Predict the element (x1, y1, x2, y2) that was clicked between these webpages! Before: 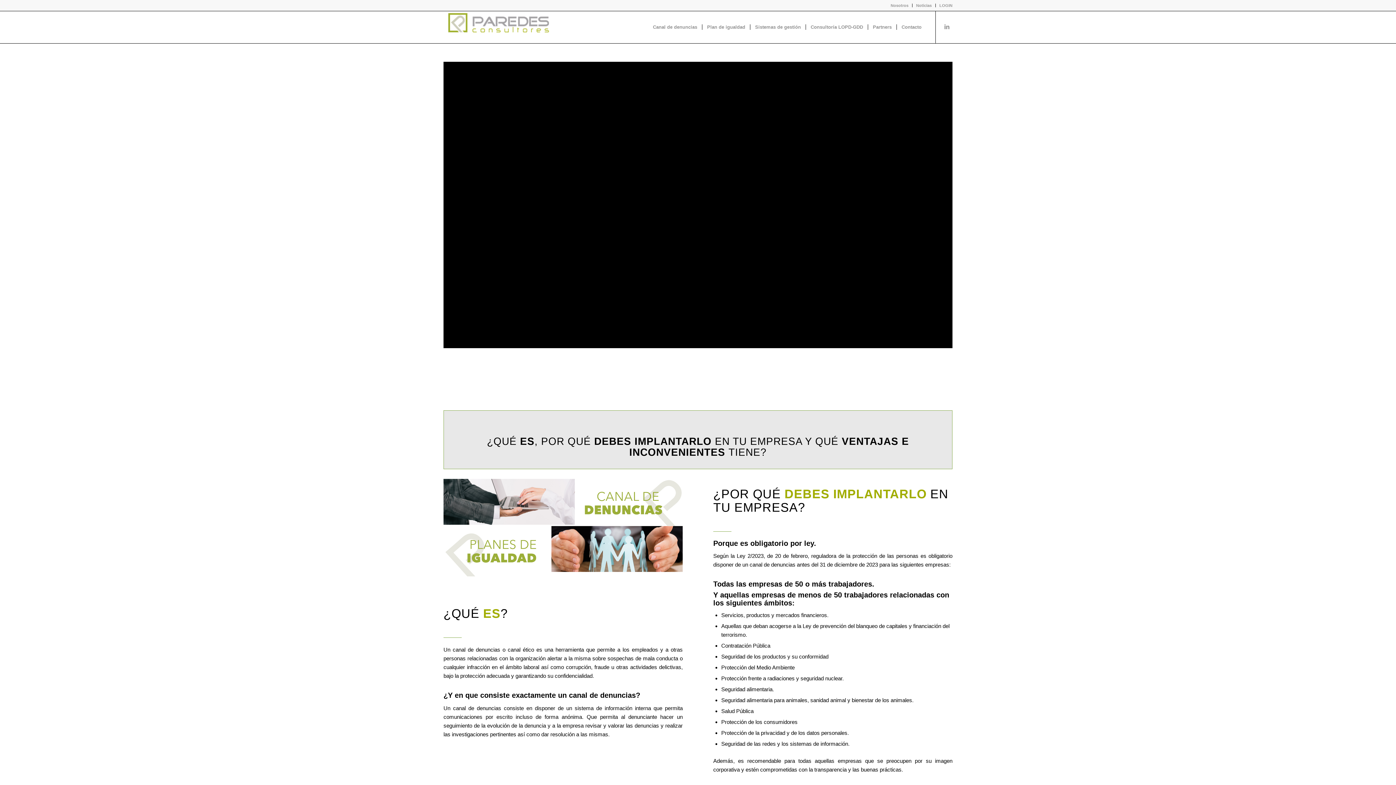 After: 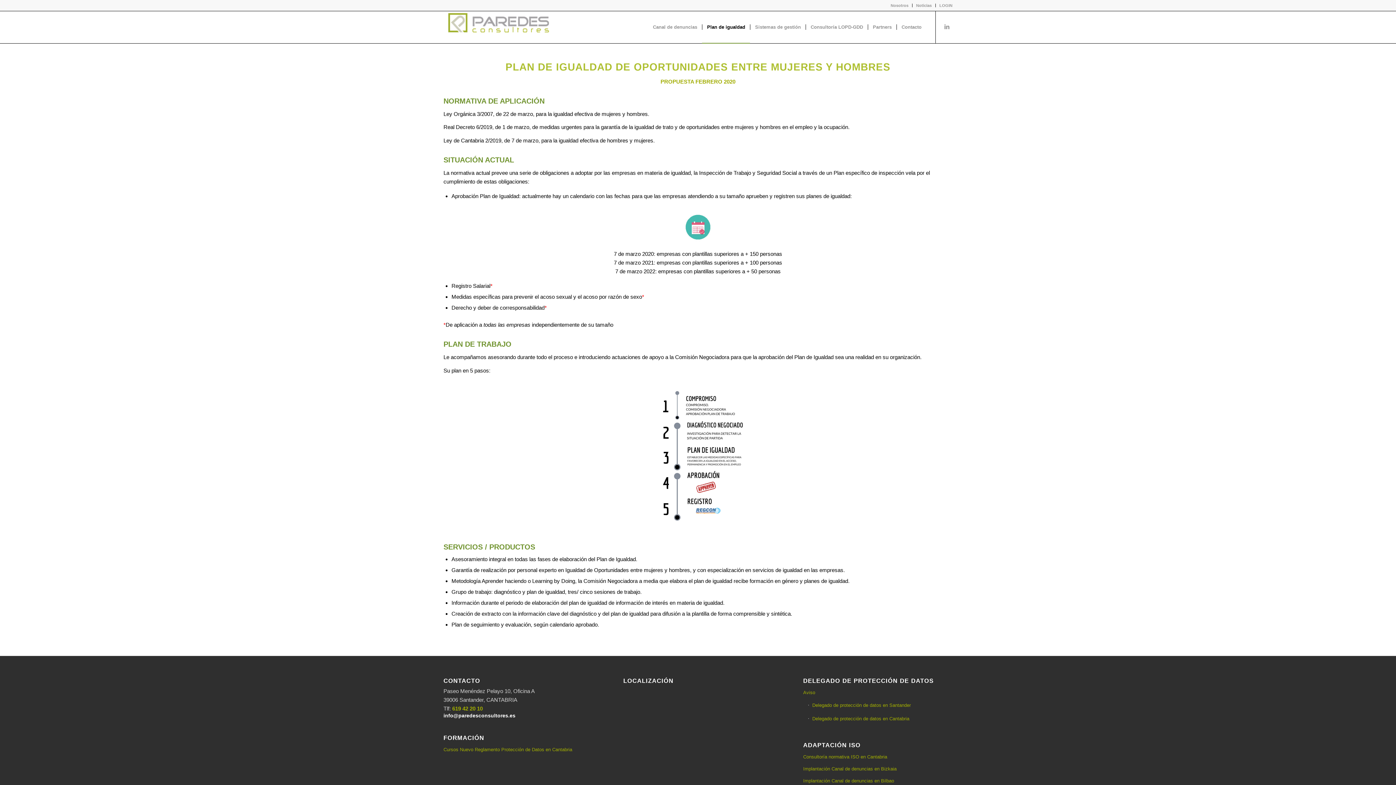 Action: label: Plan de igualdad bbox: (702, 11, 750, 43)